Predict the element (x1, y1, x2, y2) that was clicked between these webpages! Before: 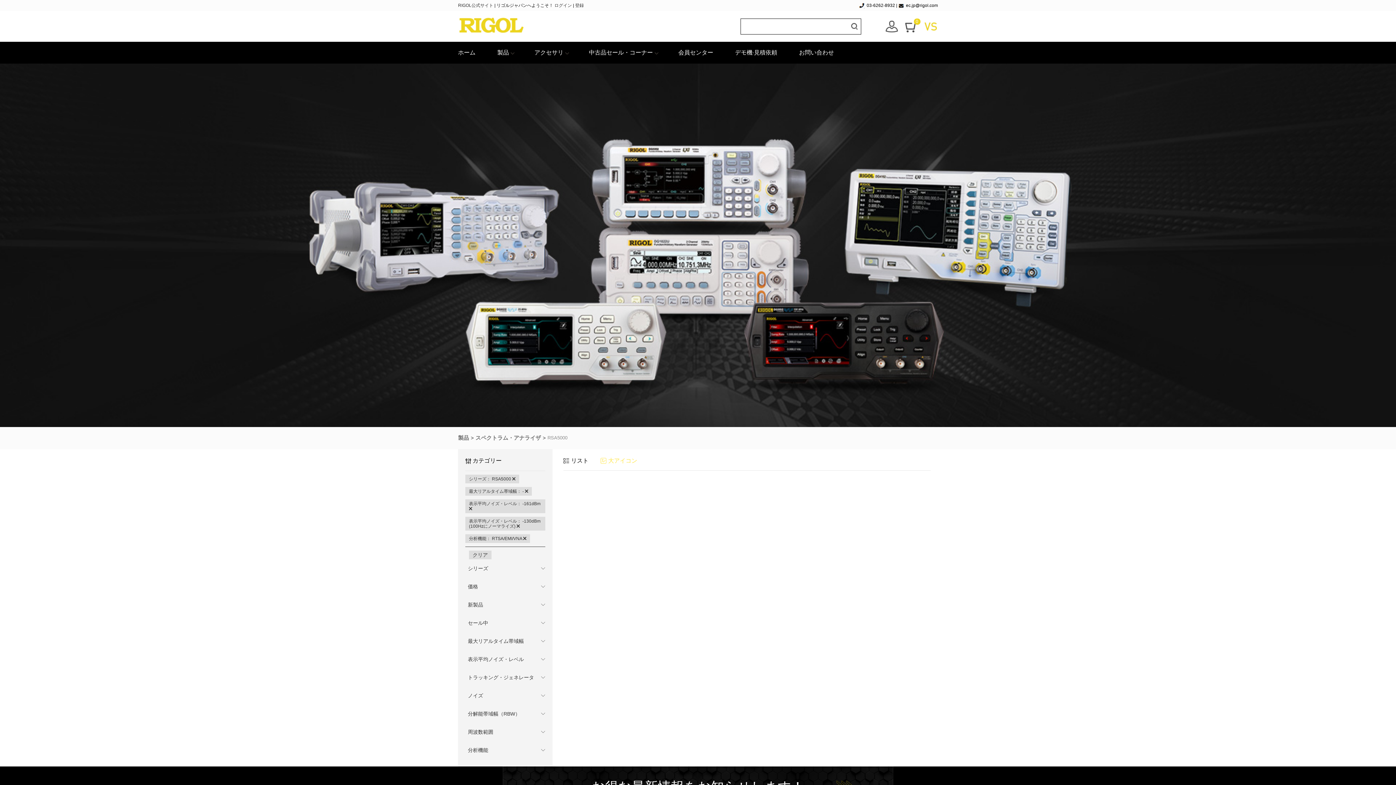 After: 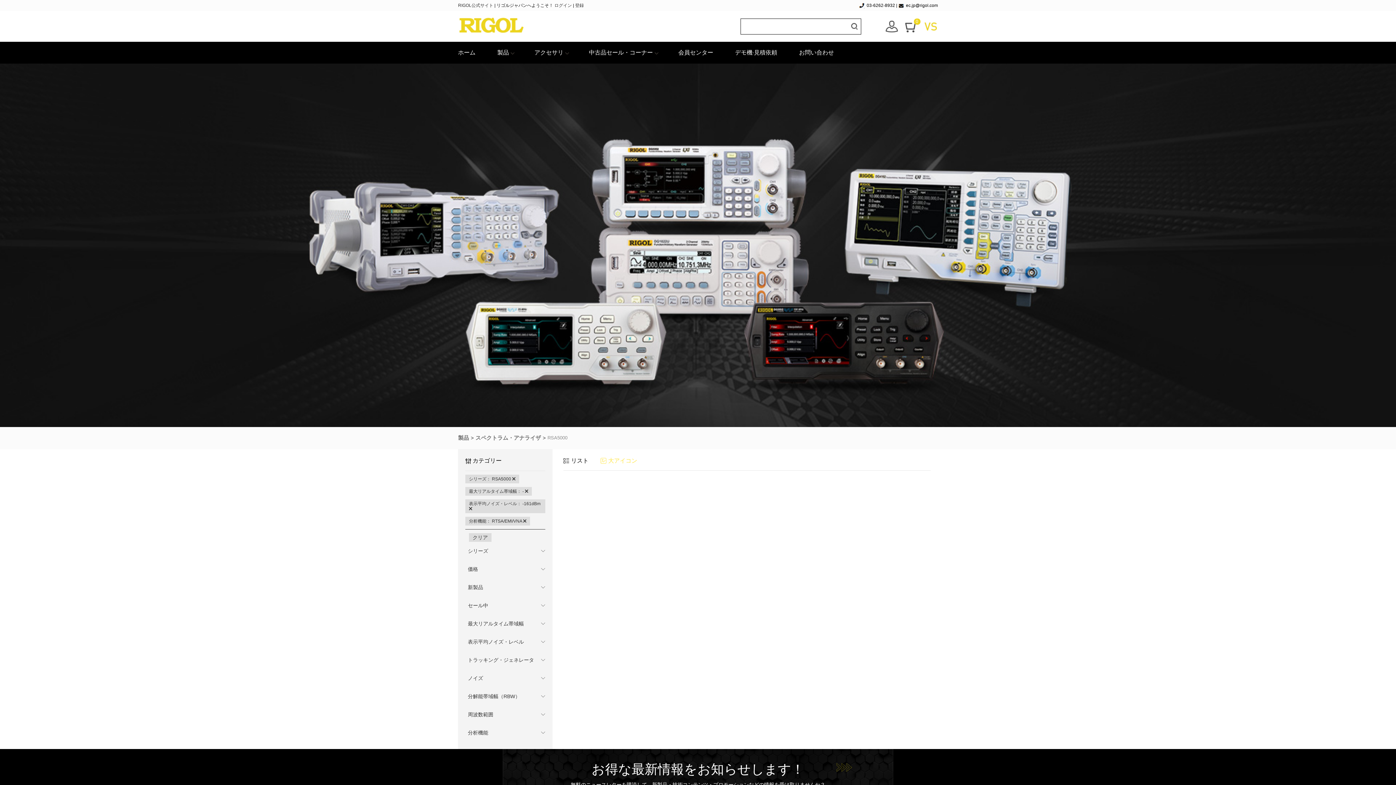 Action: bbox: (465, 517, 545, 530) label: 表示平均ノイズ・レベル： -130dBm (100Hzにノーマライズ) 